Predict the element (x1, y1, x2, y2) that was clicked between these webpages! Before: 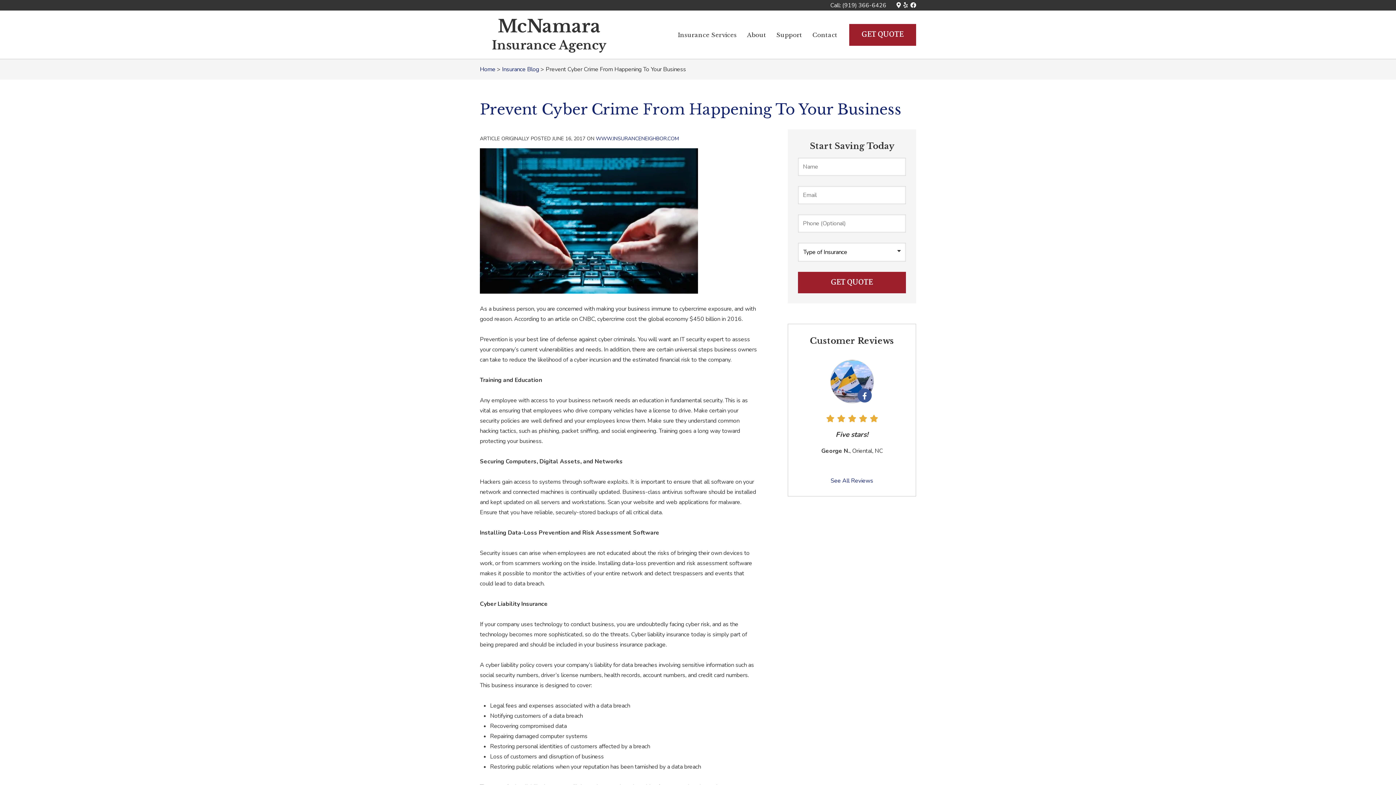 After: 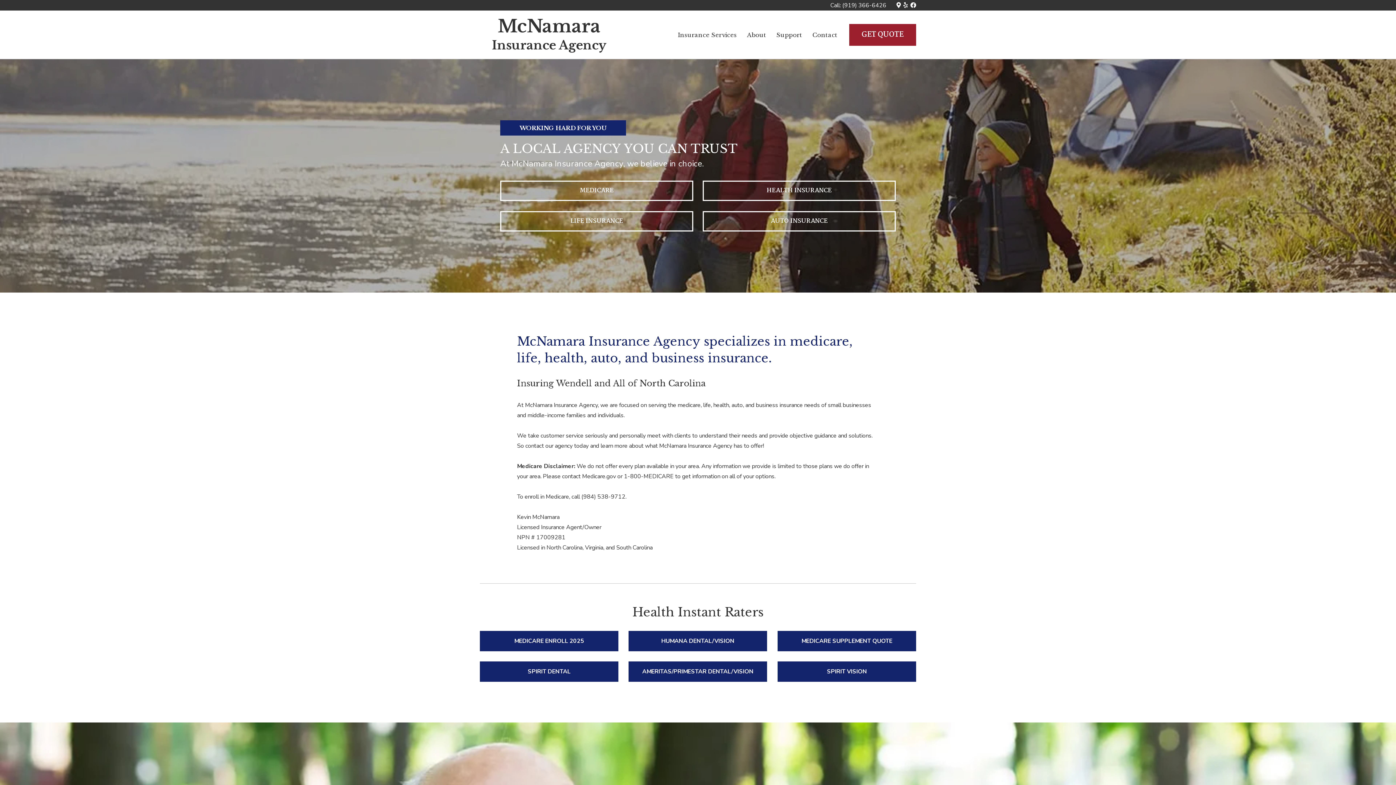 Action: bbox: (480, 65, 495, 73) label: Home